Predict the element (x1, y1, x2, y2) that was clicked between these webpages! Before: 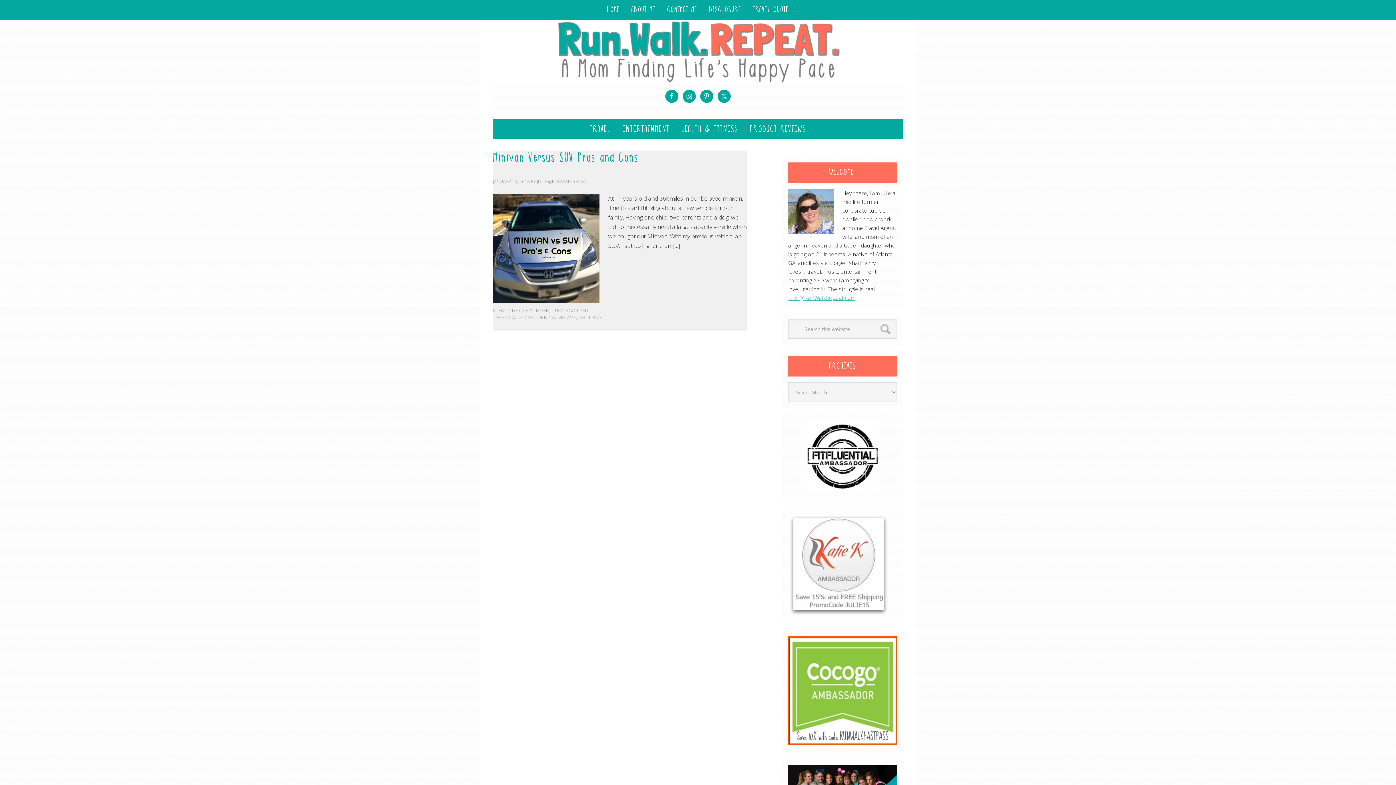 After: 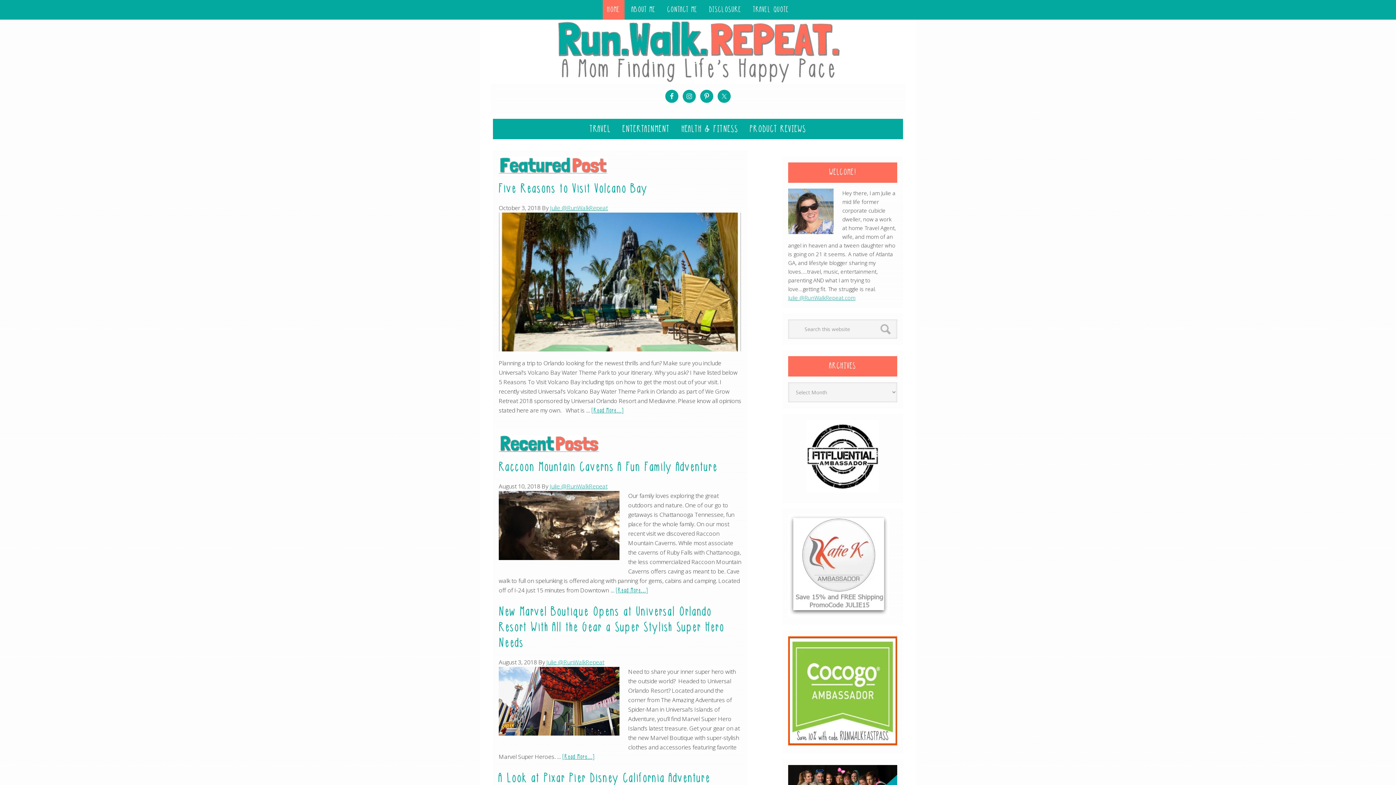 Action: label: JULIE @RUNWALKREPEAT bbox: (537, 178, 588, 184)